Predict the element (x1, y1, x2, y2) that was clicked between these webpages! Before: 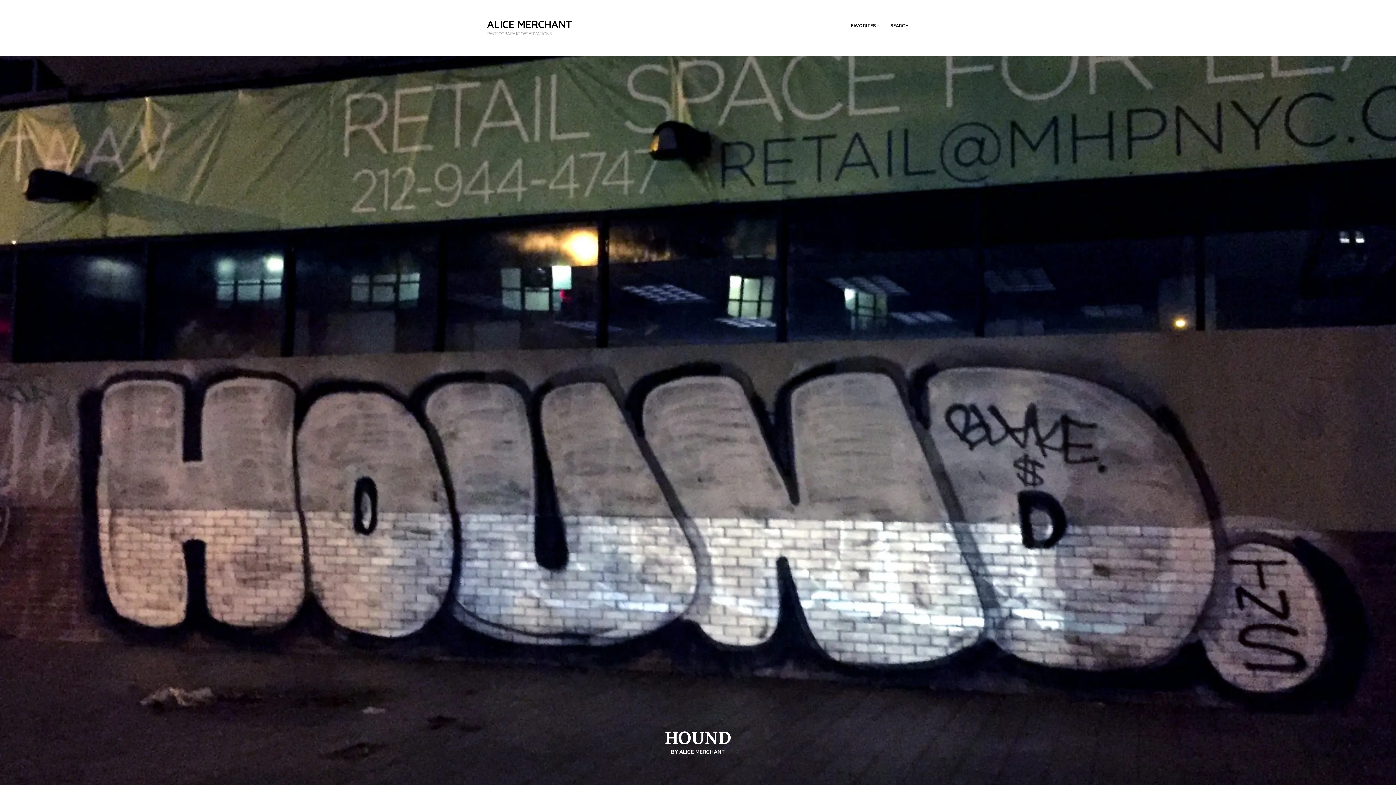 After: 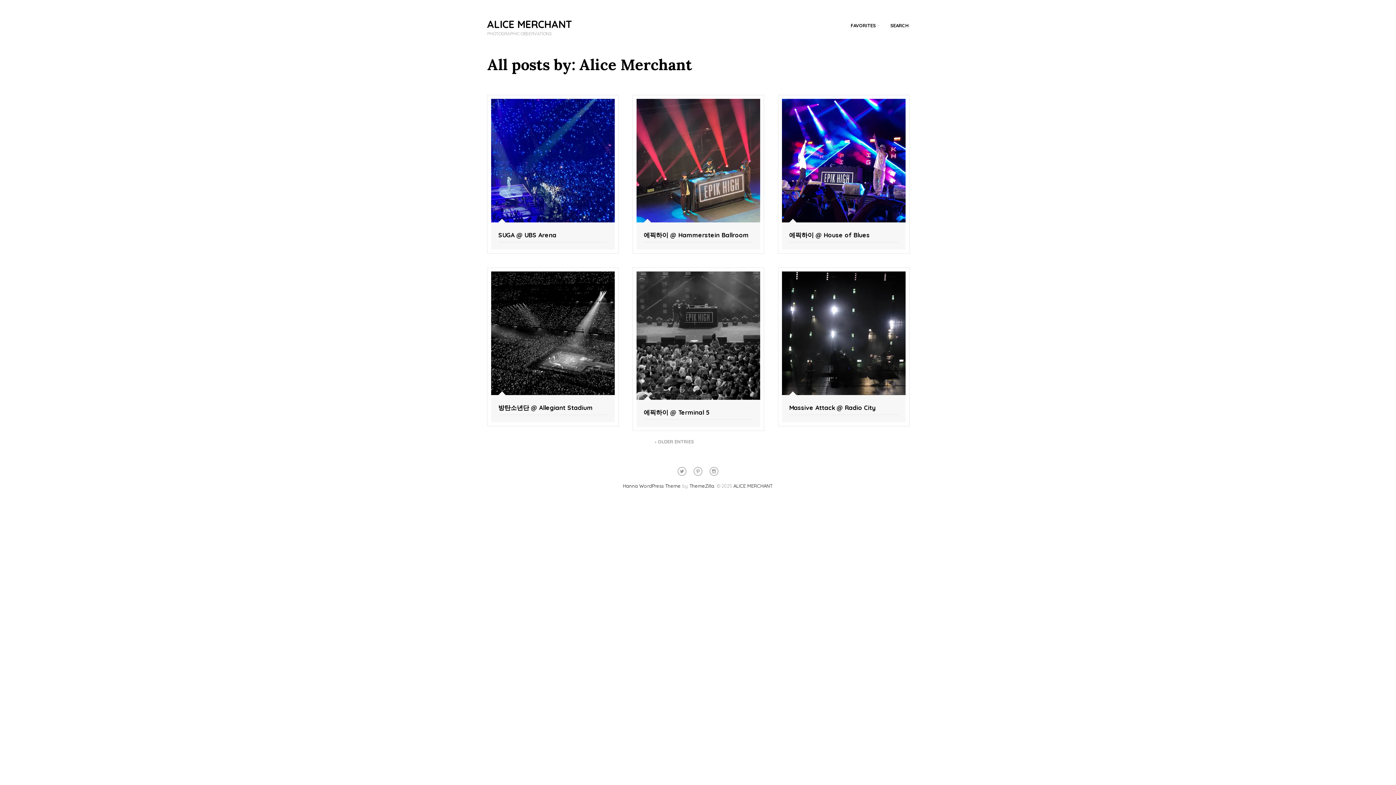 Action: bbox: (679, 748, 725, 755) label: ALICE MERCHANT